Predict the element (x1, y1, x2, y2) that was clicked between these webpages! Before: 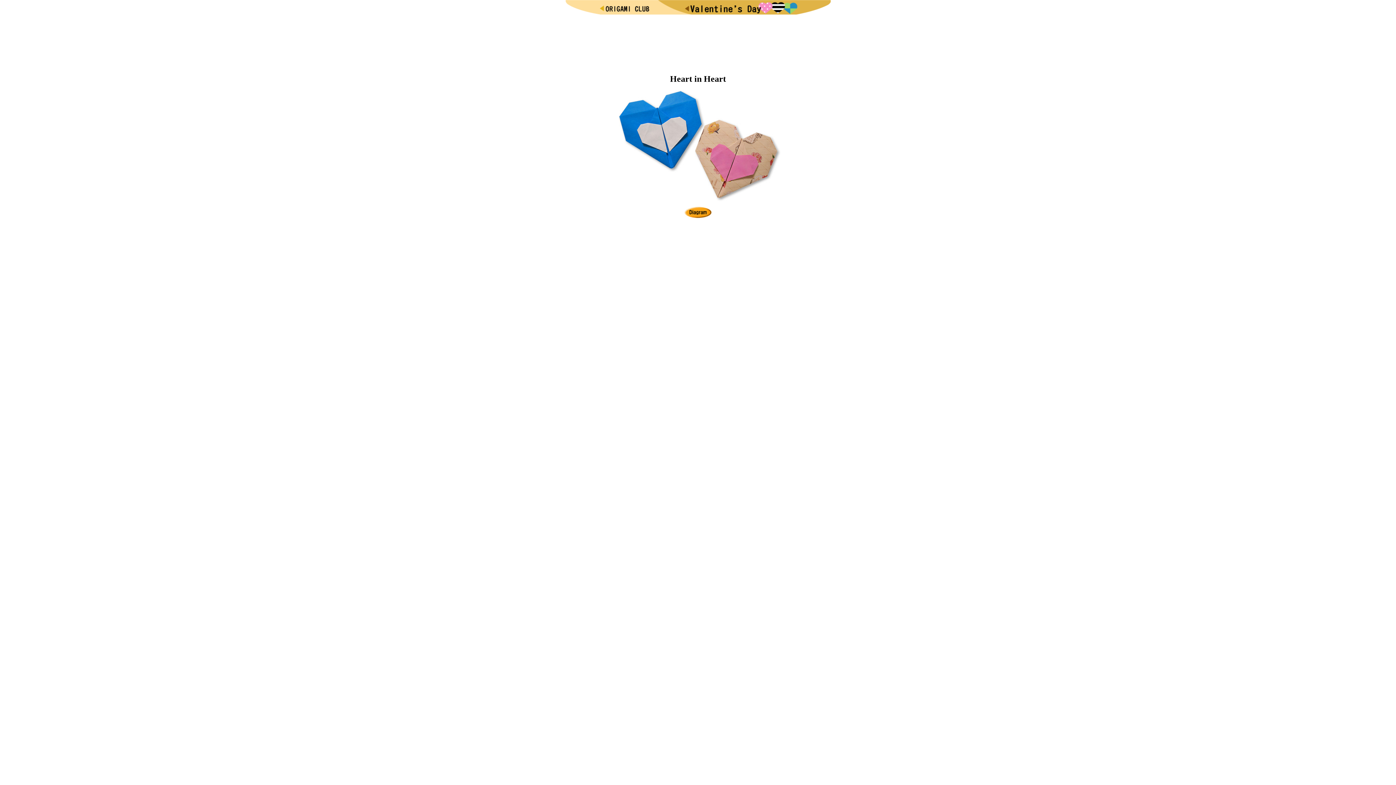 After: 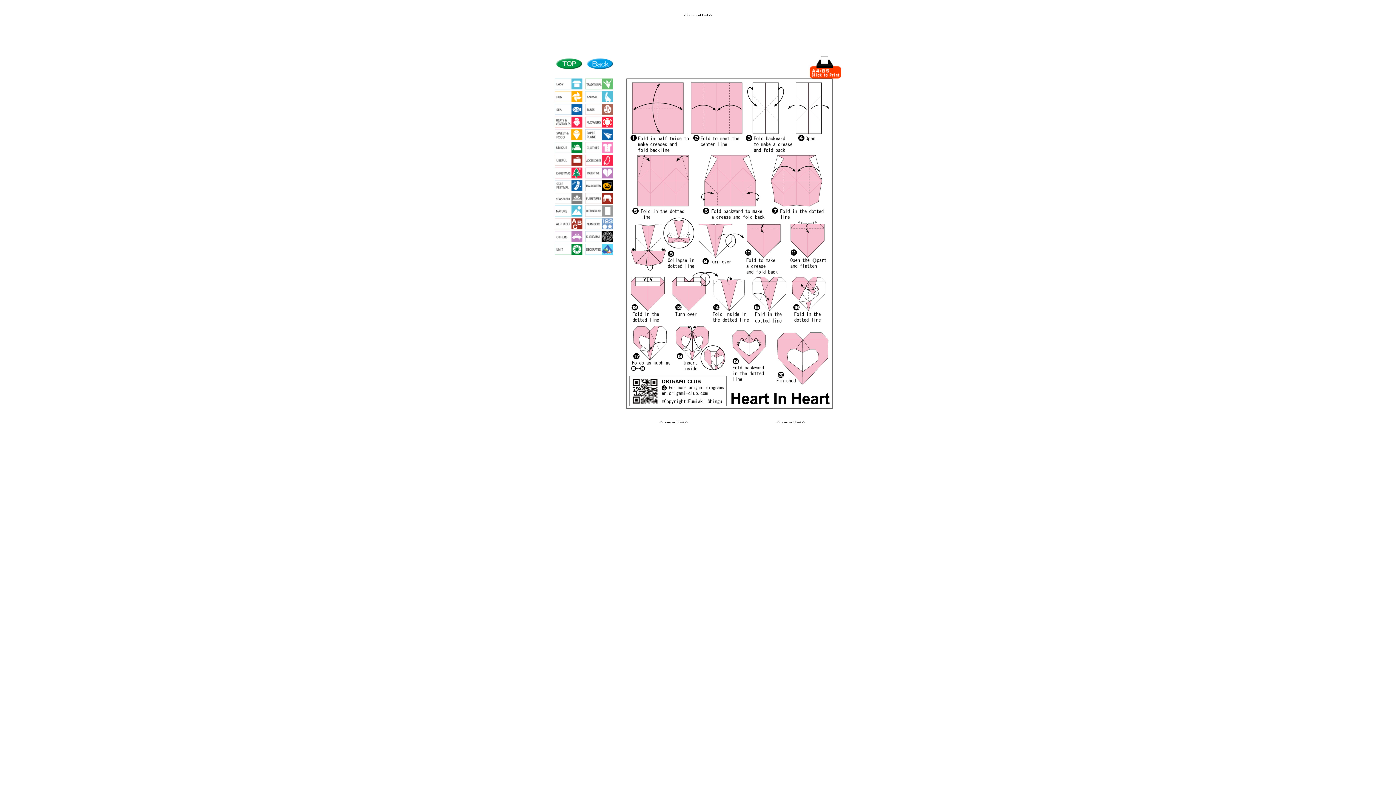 Action: bbox: (682, 213, 713, 220)